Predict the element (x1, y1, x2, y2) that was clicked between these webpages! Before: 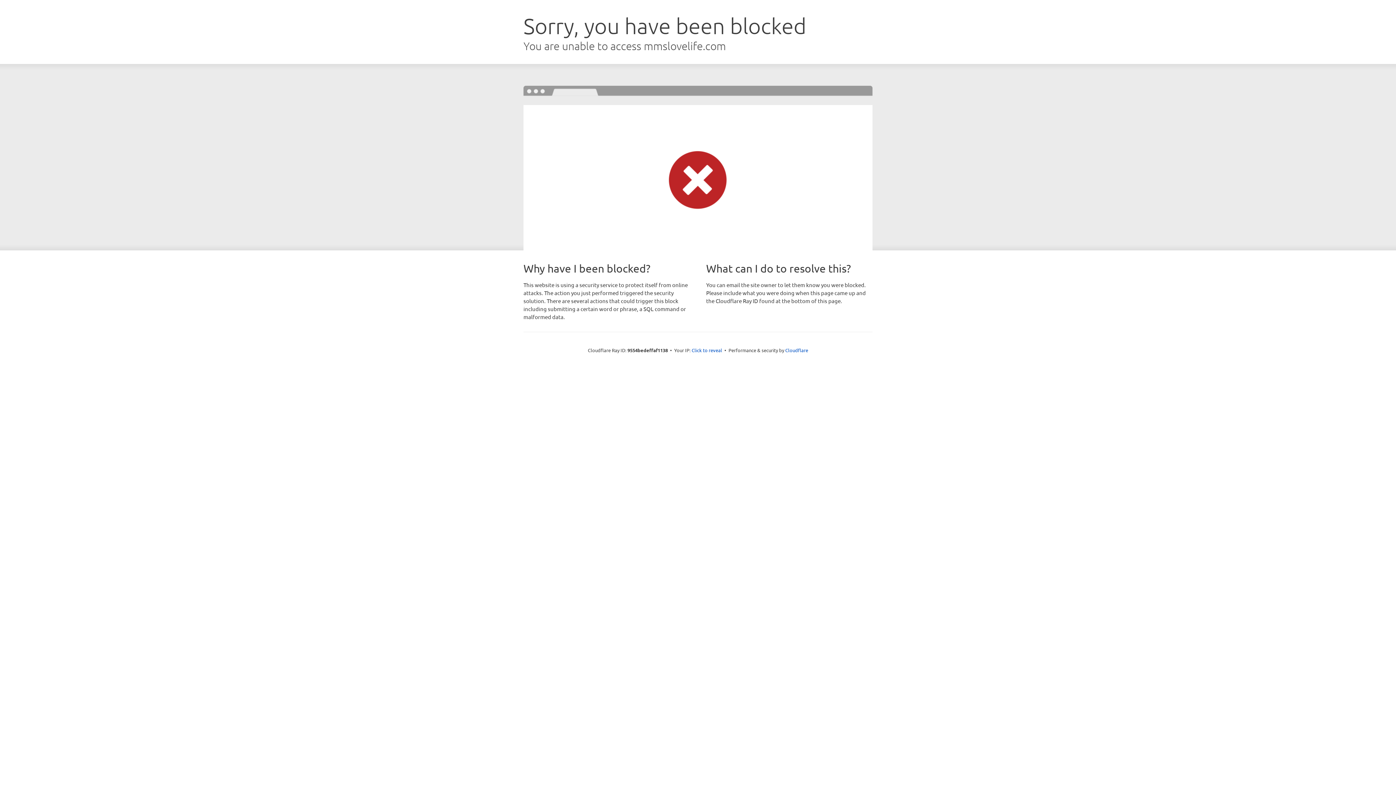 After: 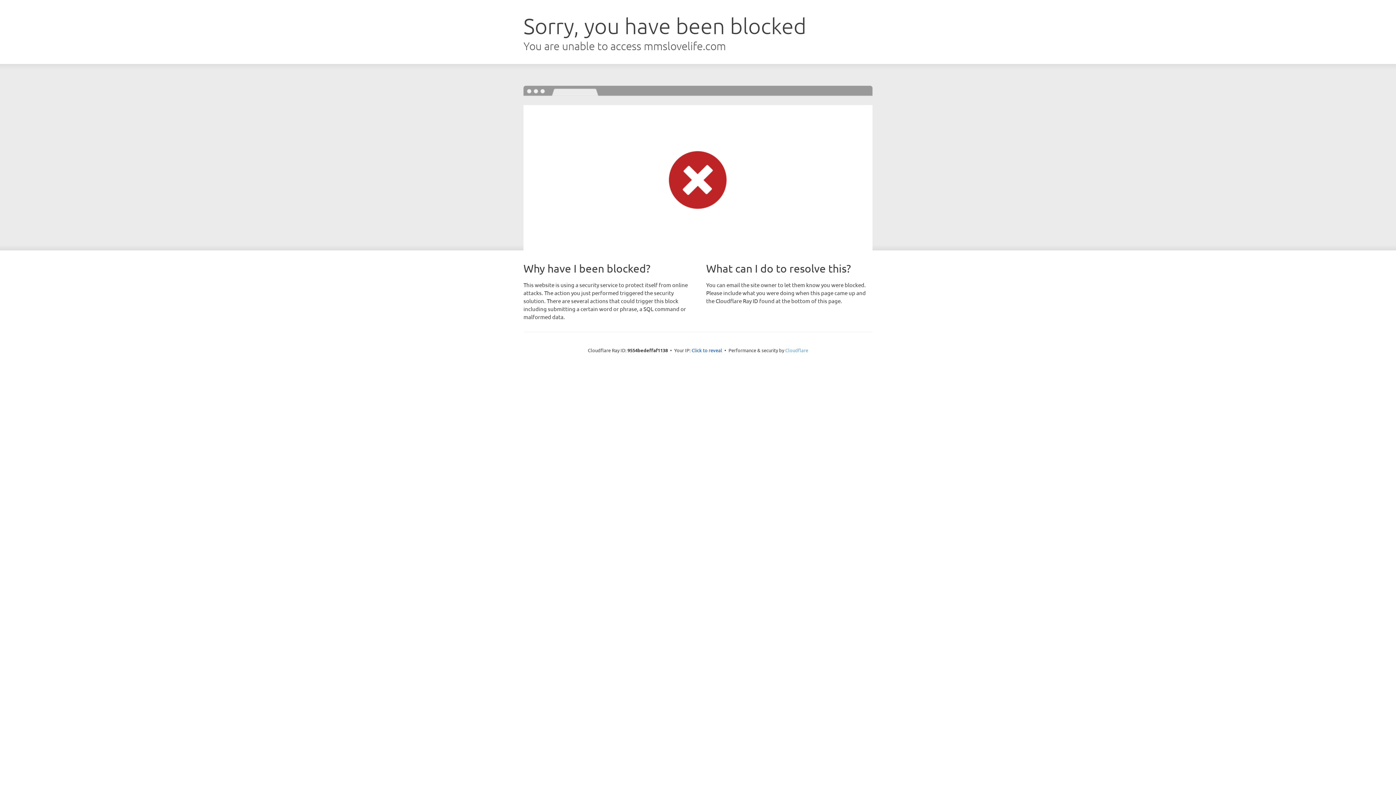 Action: label: Cloudflare bbox: (785, 347, 808, 353)